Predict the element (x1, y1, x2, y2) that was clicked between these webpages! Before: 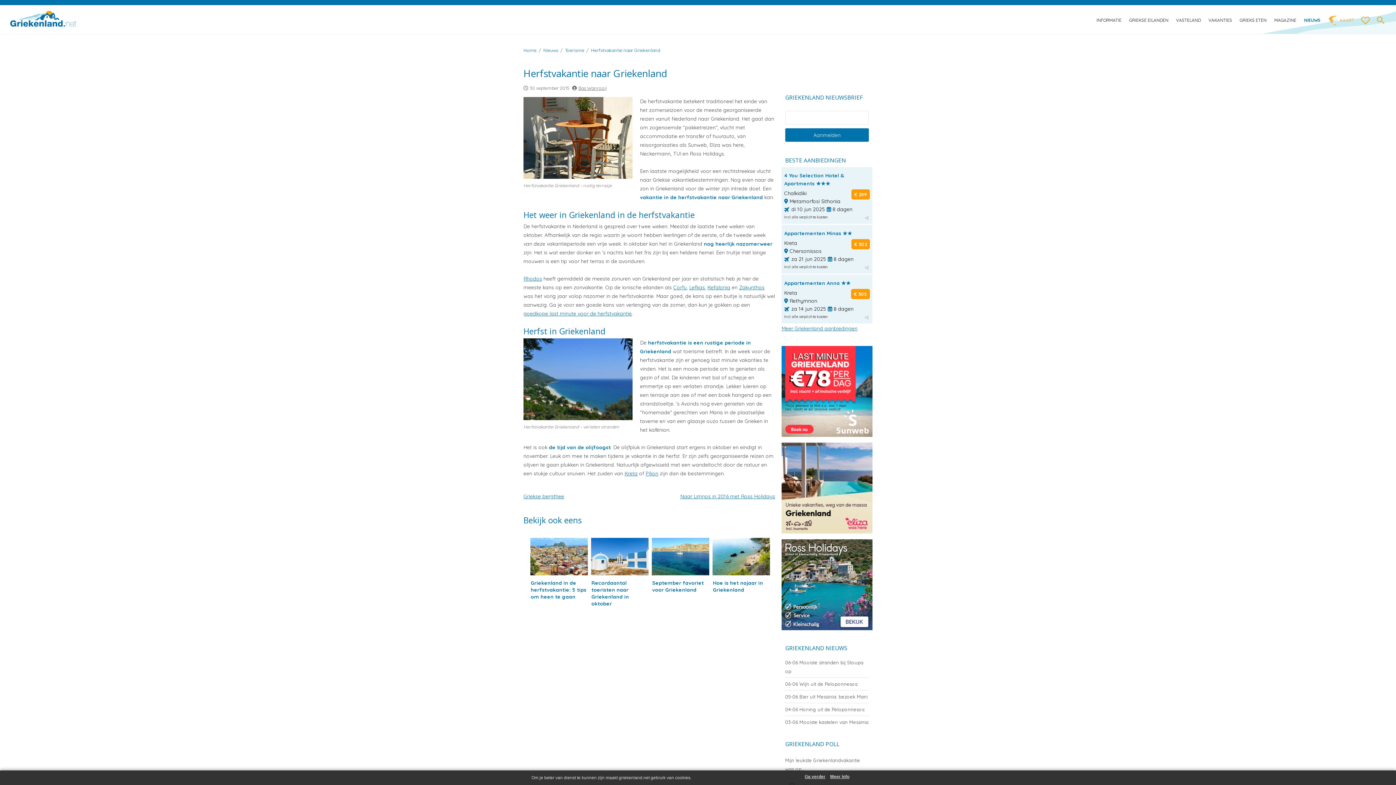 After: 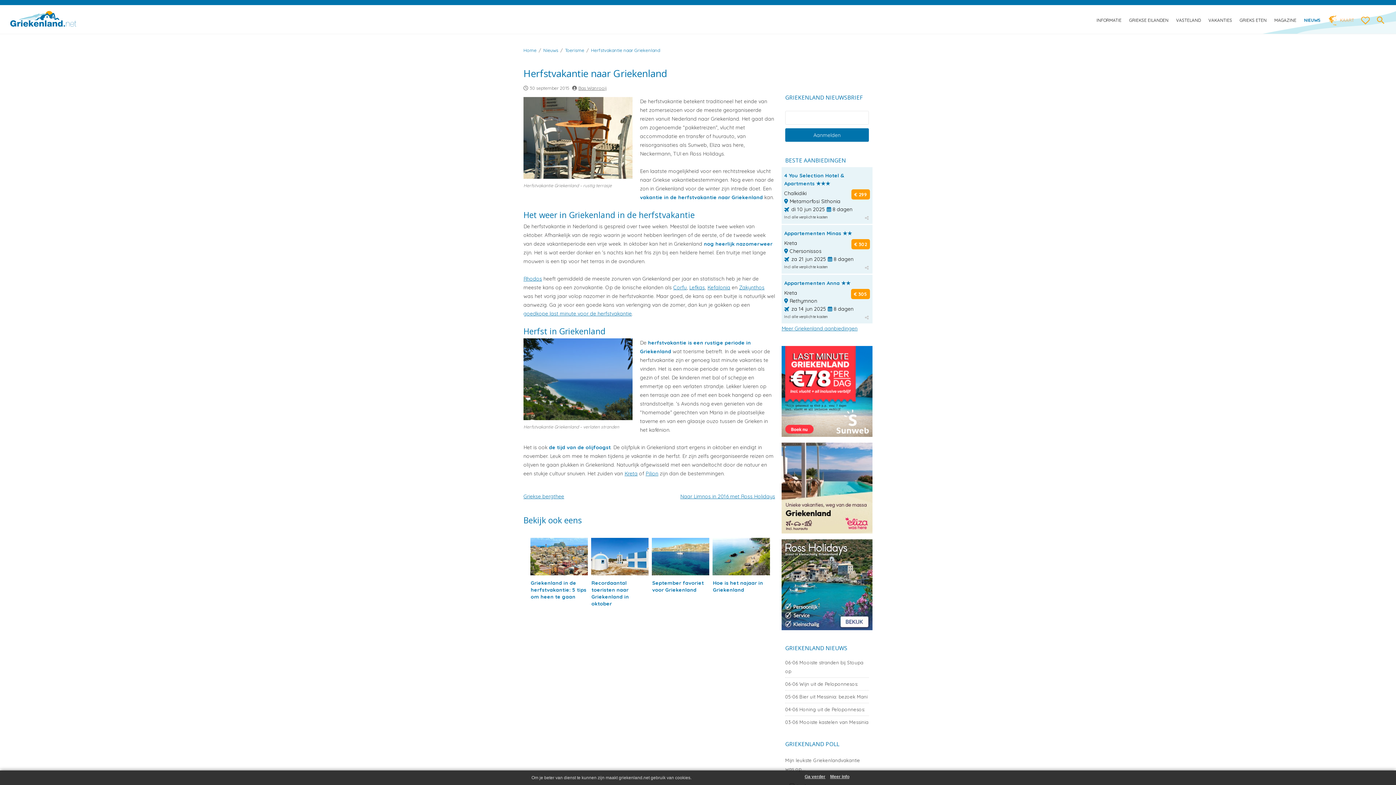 Action: label: Herfstvakantie naar Griekenland bbox: (591, 47, 660, 53)